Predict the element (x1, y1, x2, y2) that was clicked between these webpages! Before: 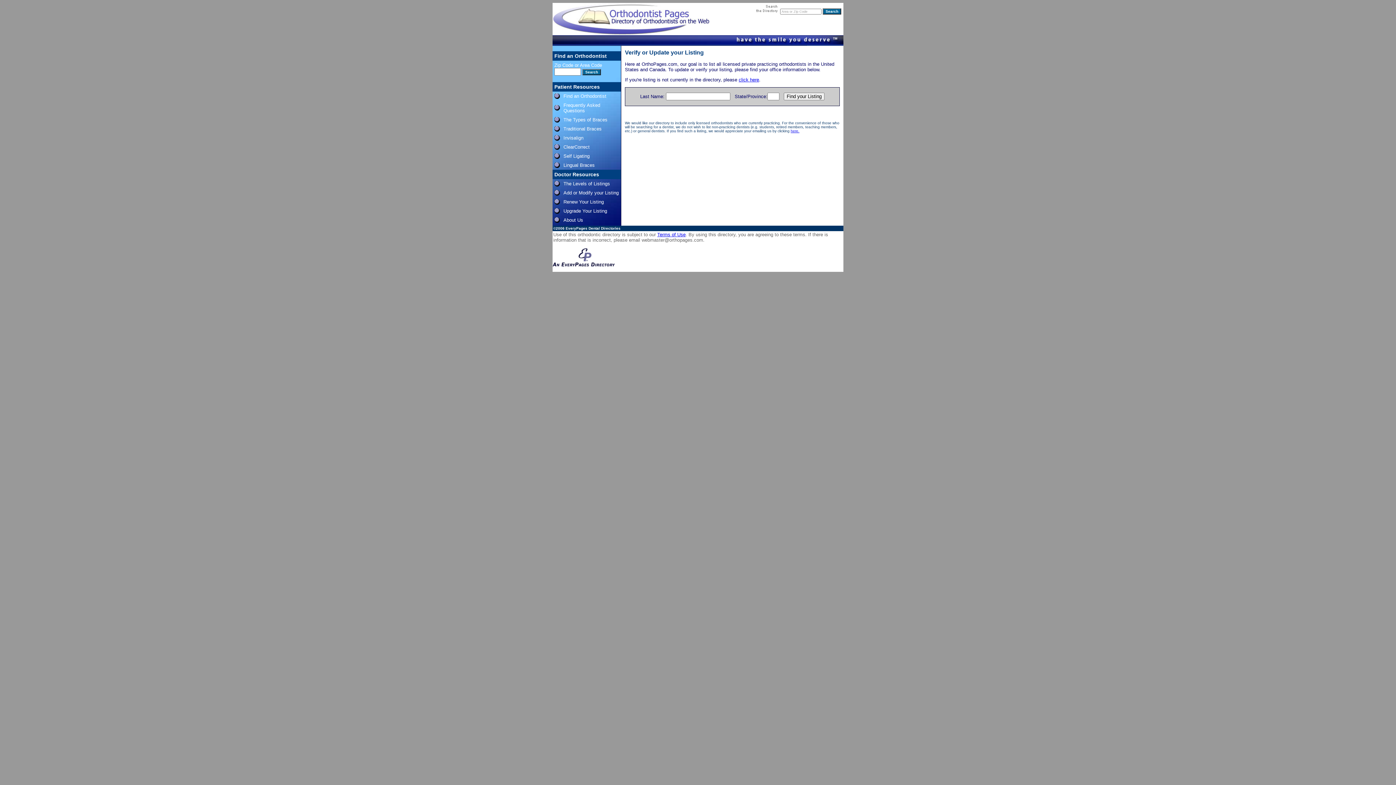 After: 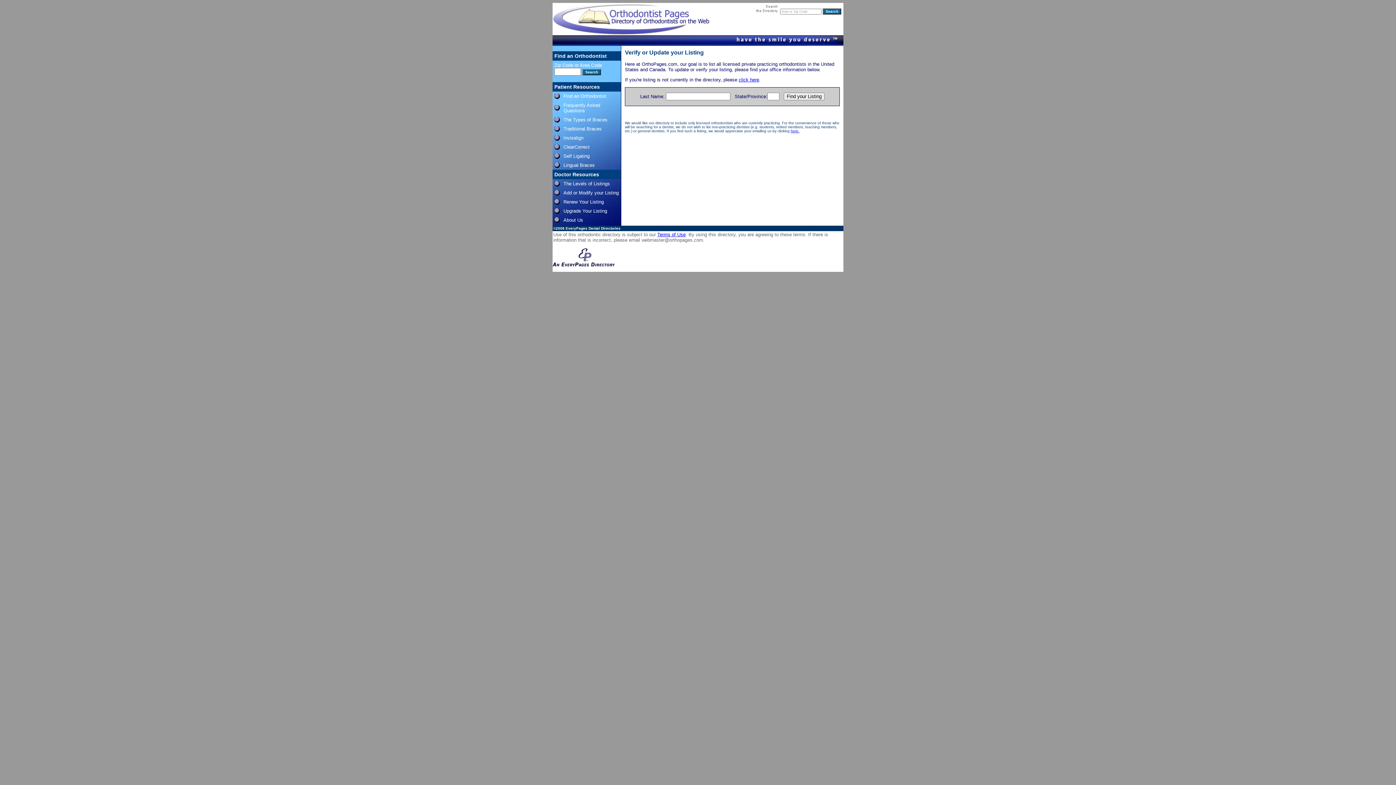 Action: label: Add or Modify your Listing bbox: (563, 190, 618, 195)